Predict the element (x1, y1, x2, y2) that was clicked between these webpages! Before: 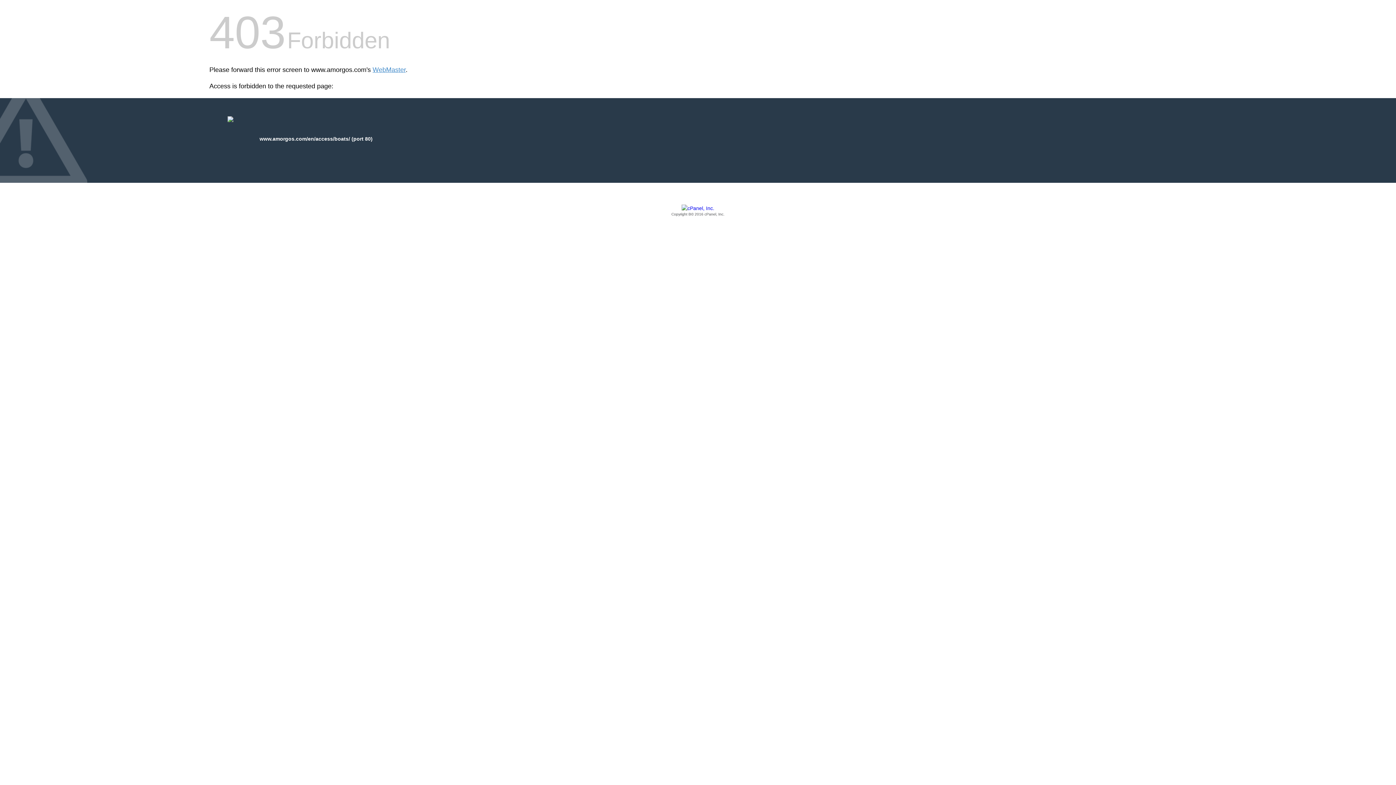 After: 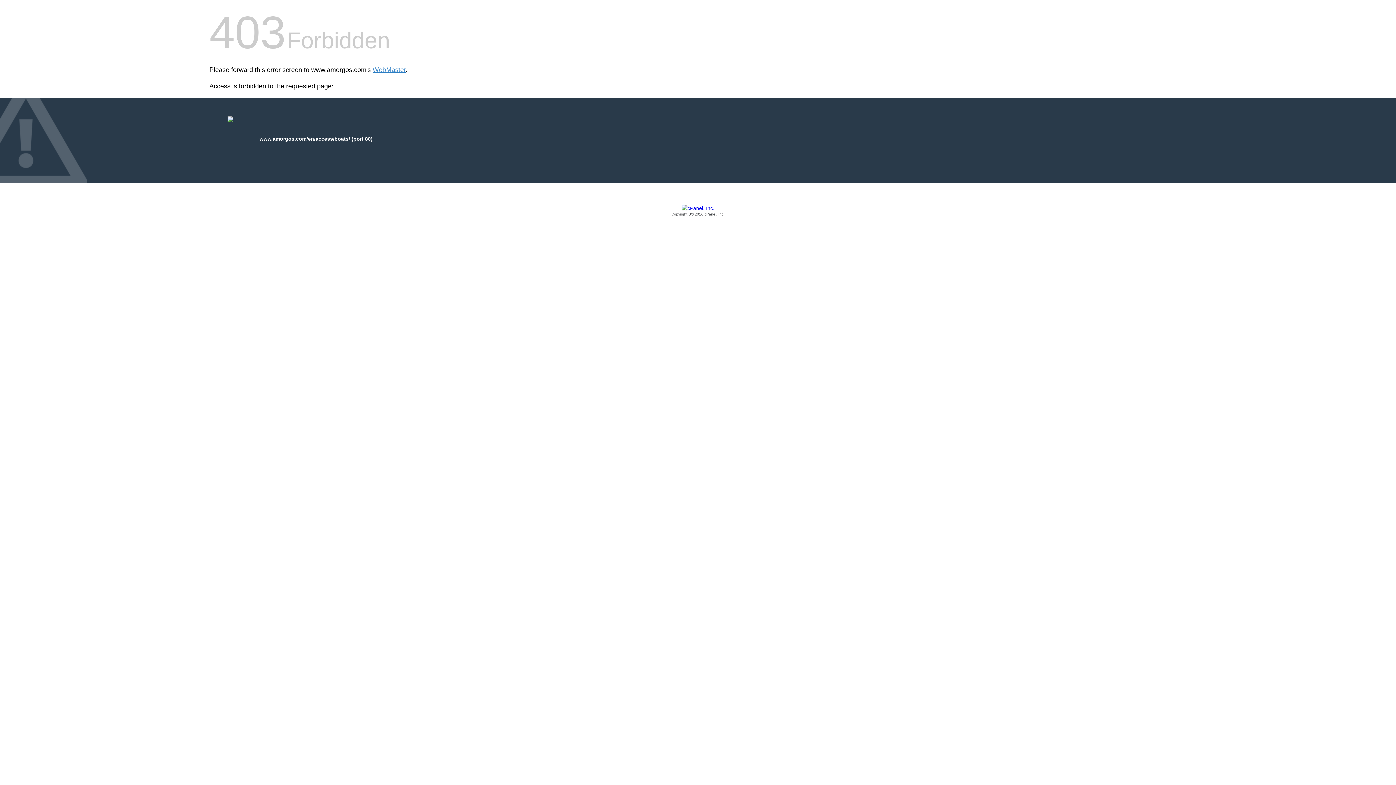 Action: bbox: (209, 205, 1186, 217) label: Copyright Β© 2016 cPanel, Inc.